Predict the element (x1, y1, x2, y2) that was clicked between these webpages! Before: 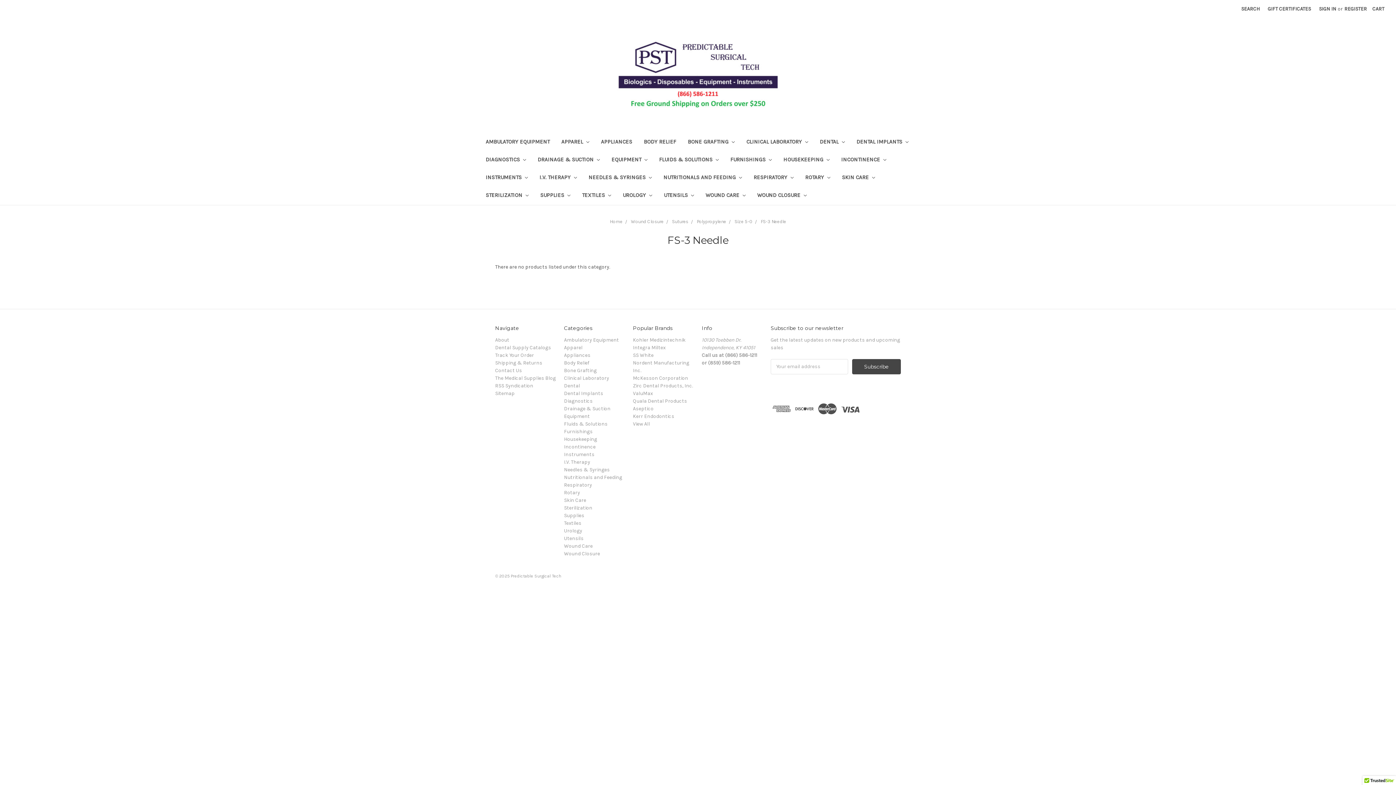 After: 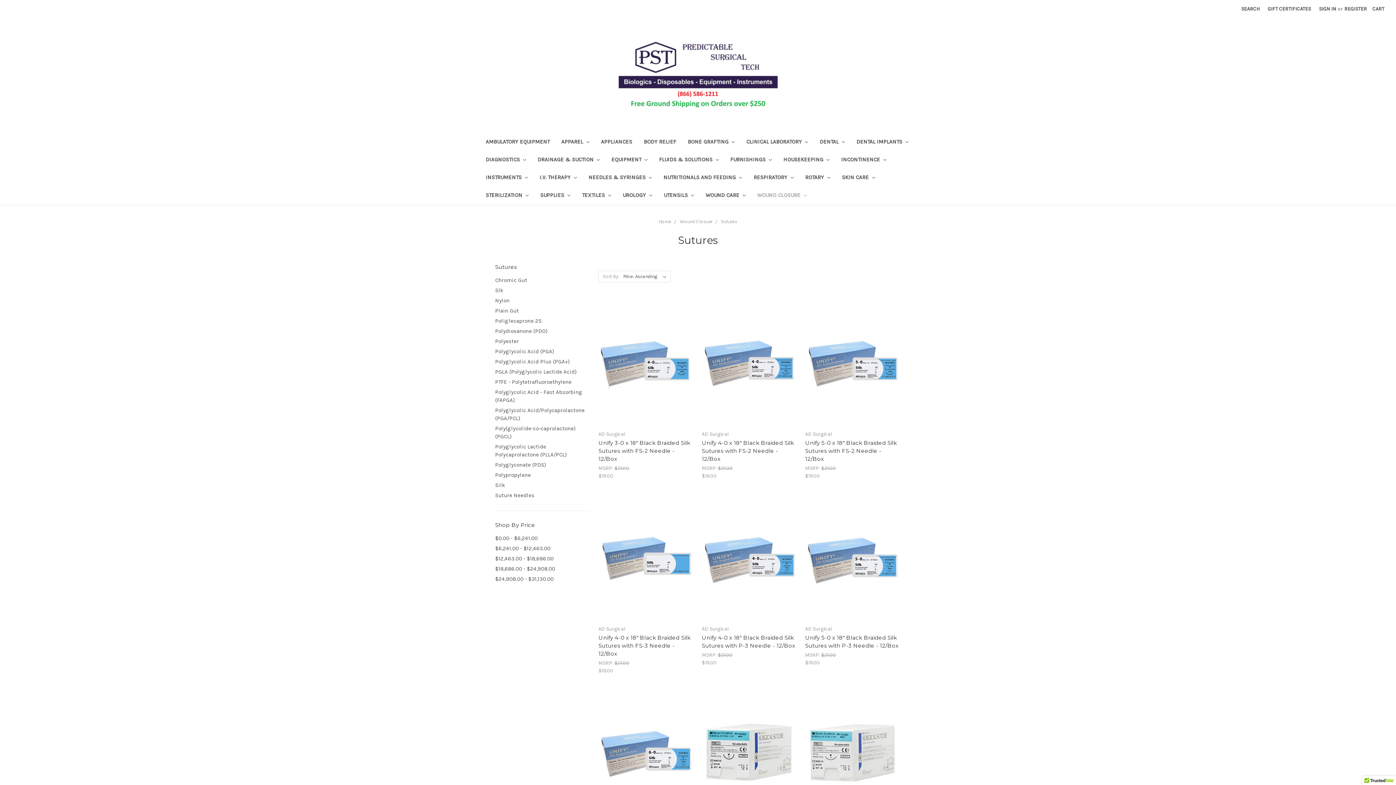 Action: bbox: (672, 218, 688, 224) label: Sutures